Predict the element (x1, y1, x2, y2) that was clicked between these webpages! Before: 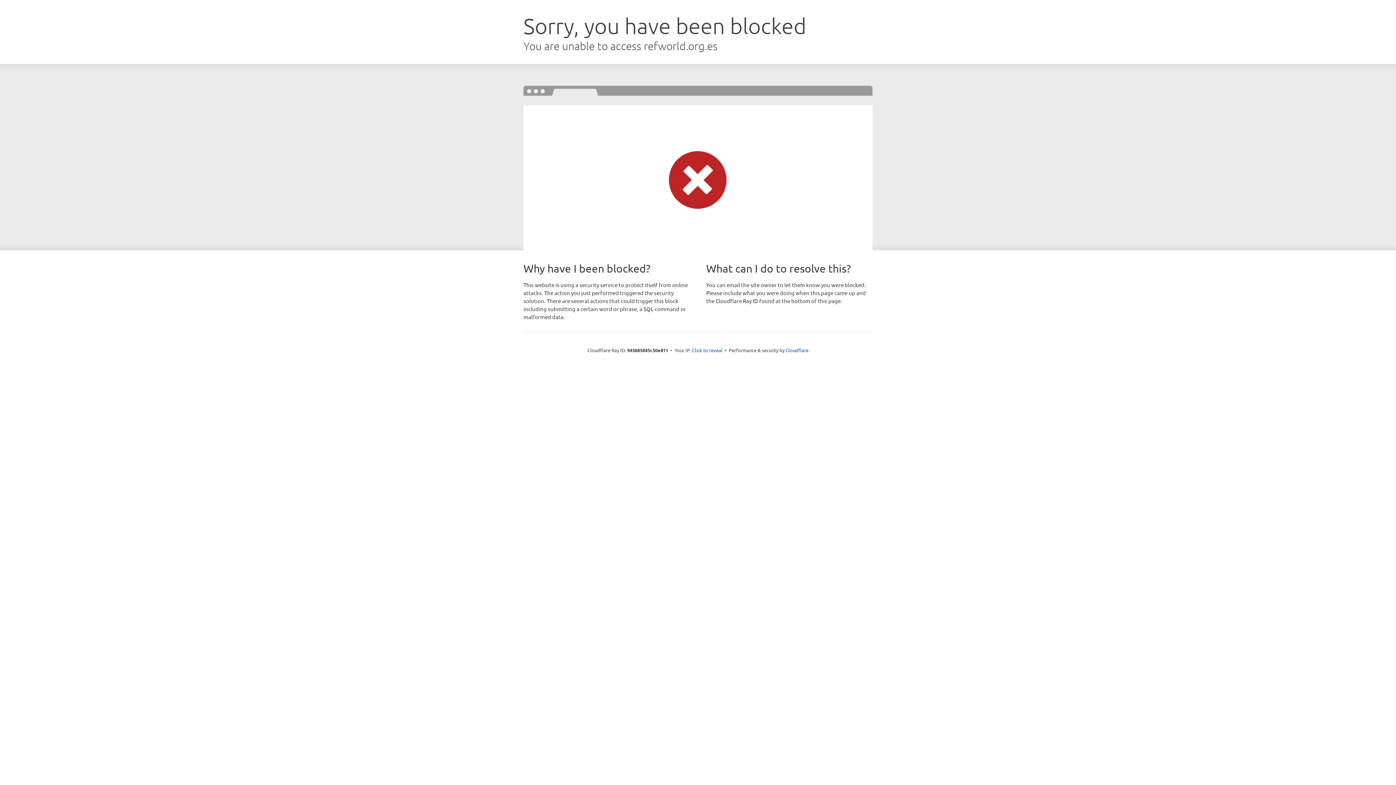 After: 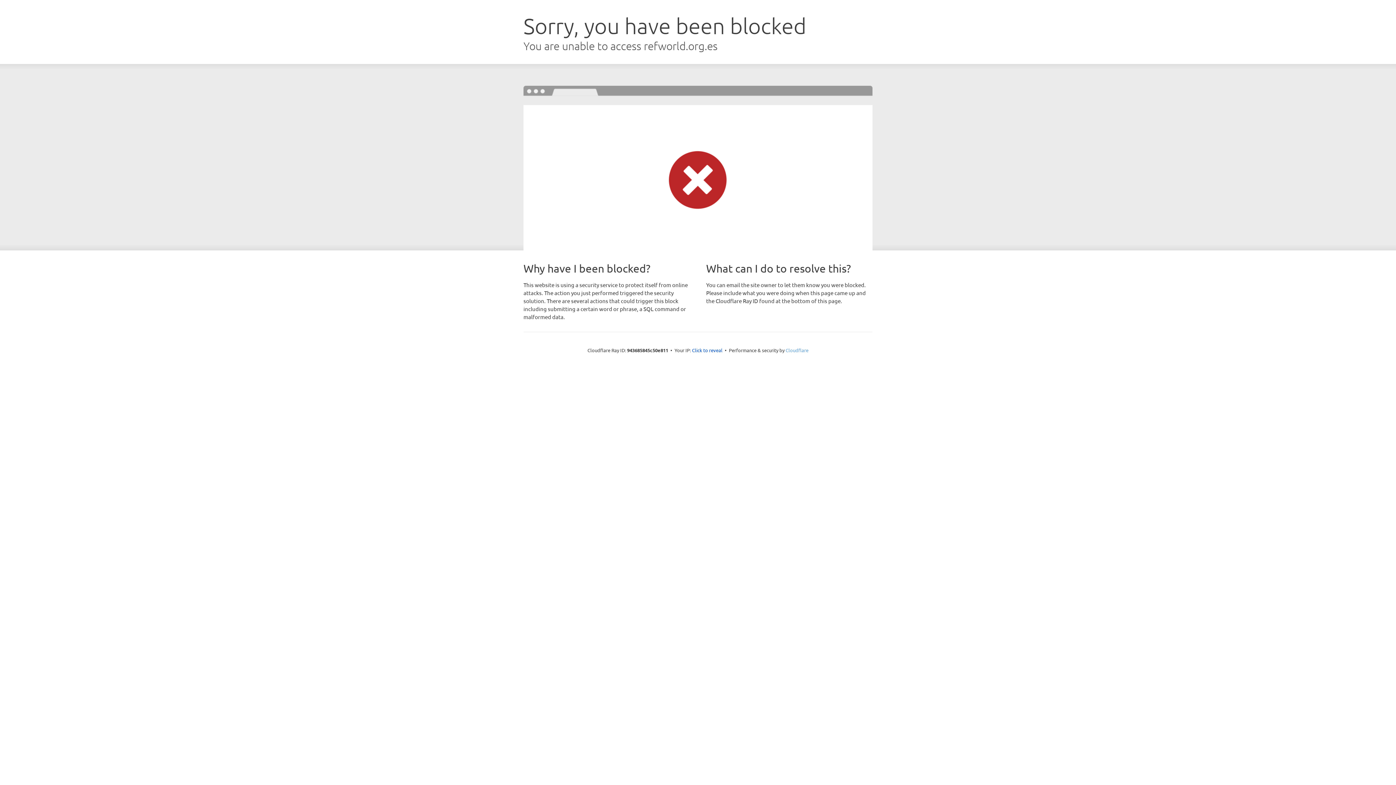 Action: label: Cloudflare bbox: (785, 347, 808, 353)